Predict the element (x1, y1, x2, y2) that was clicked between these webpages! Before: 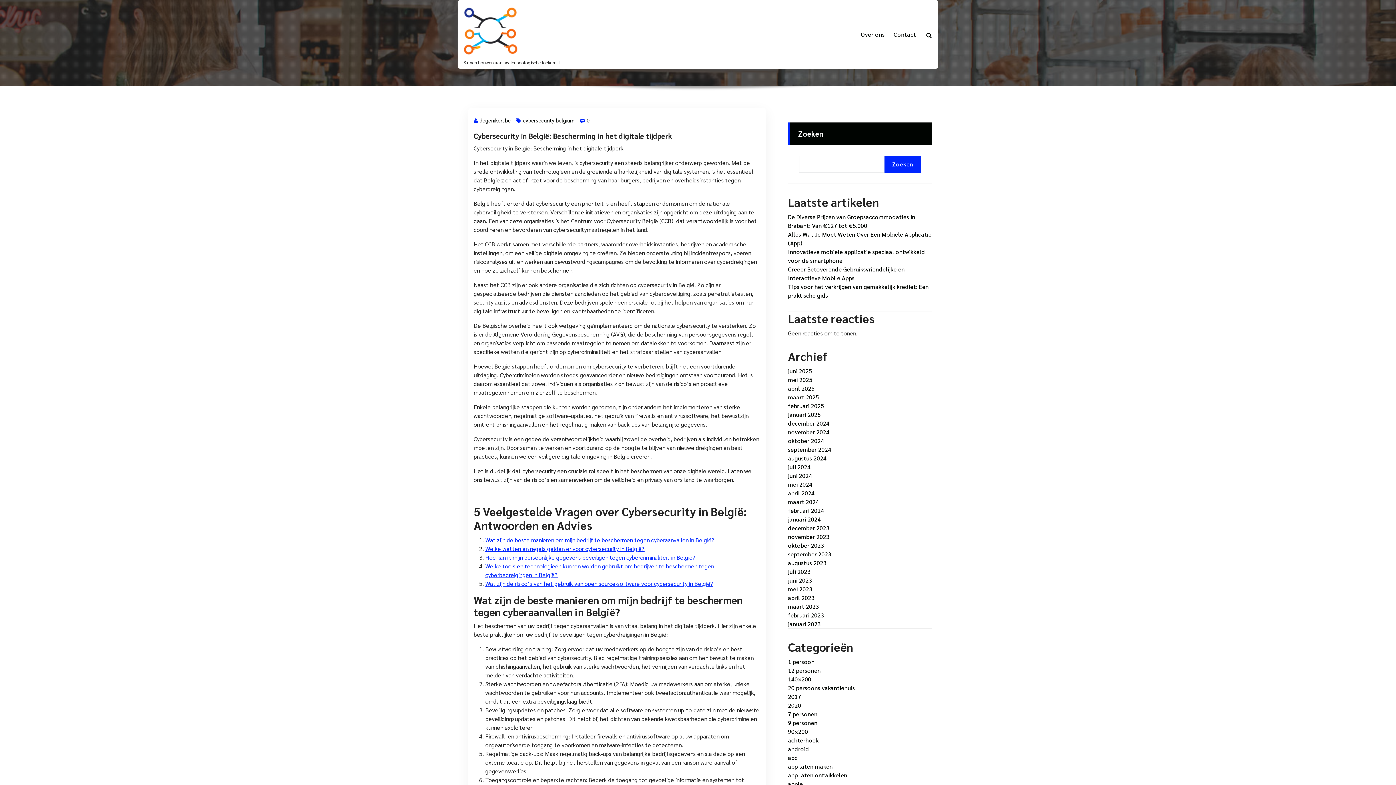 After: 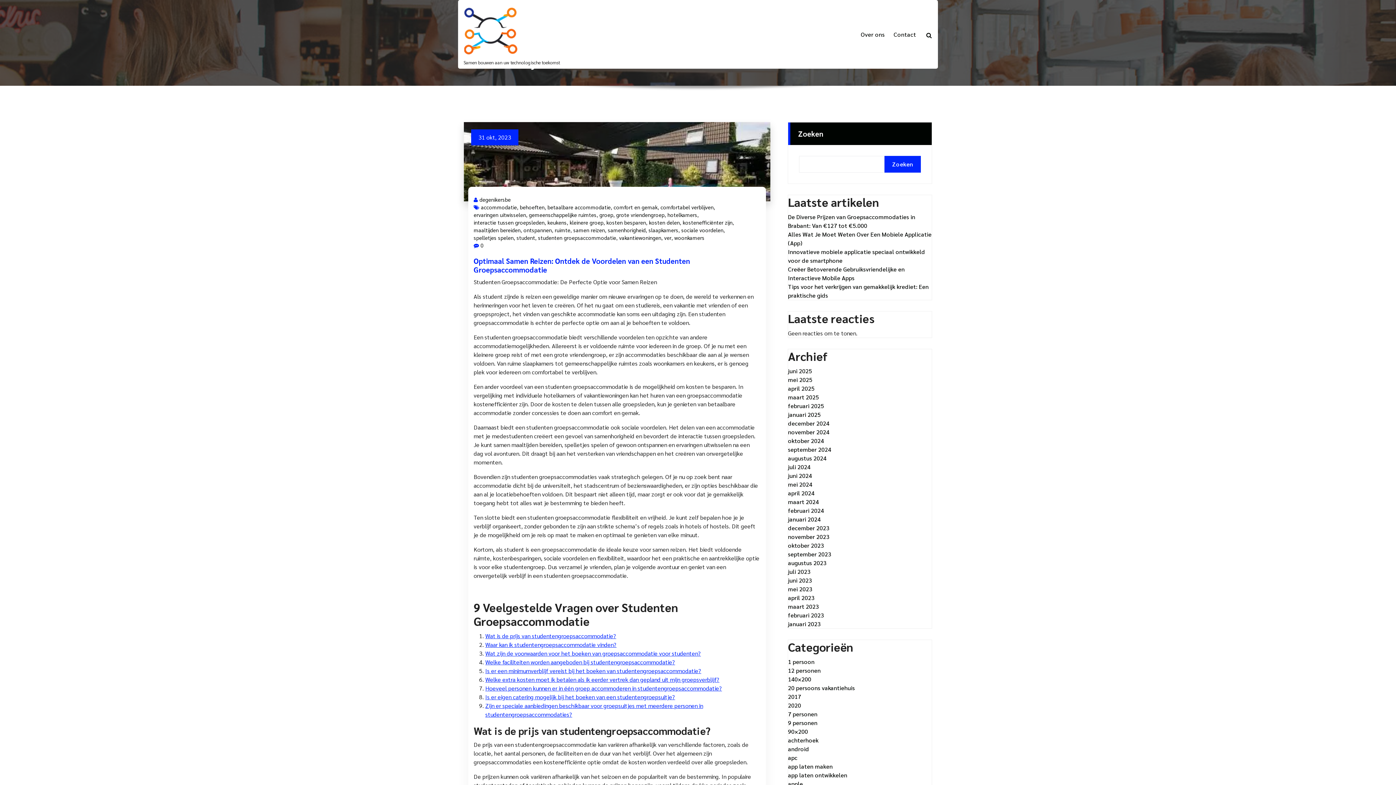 Action: bbox: (788, 541, 824, 550) label: oktober 2023